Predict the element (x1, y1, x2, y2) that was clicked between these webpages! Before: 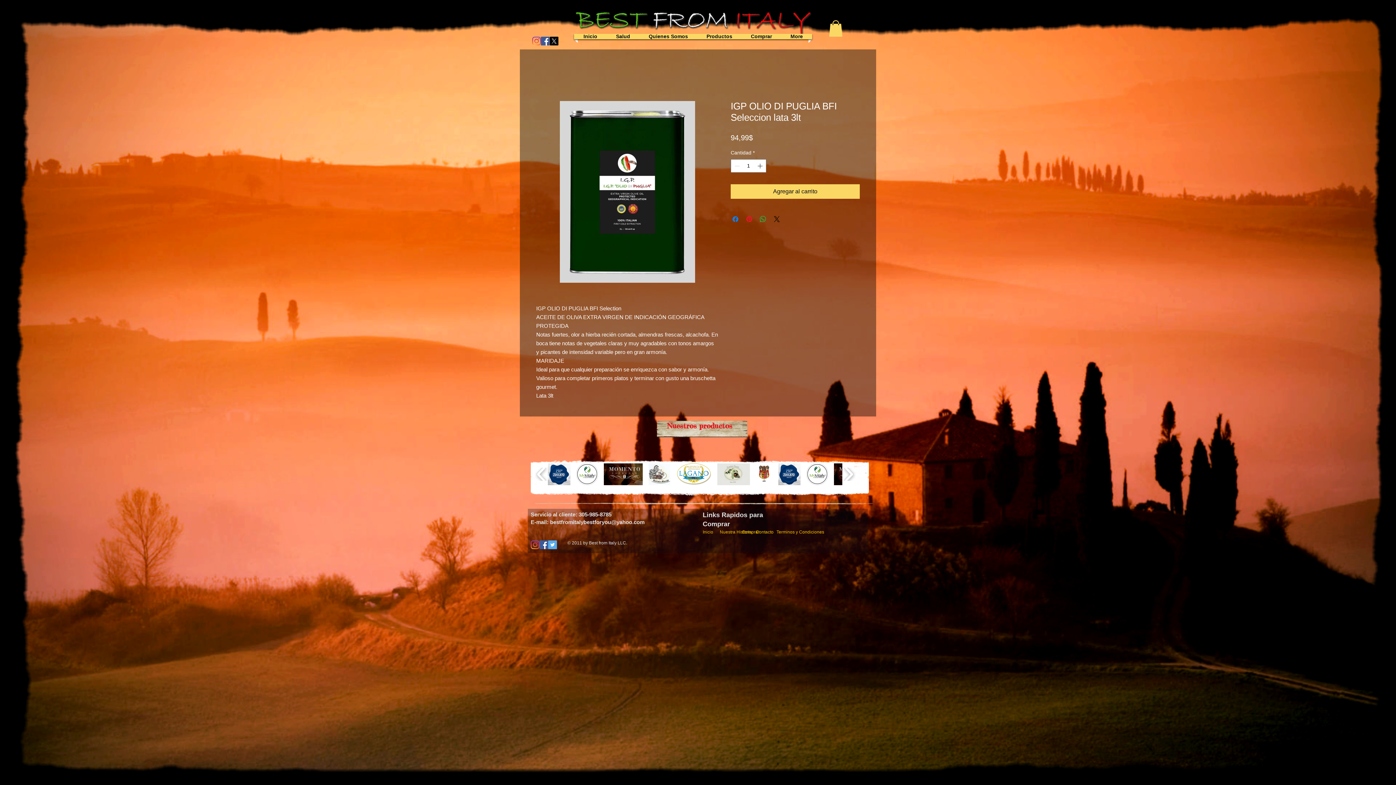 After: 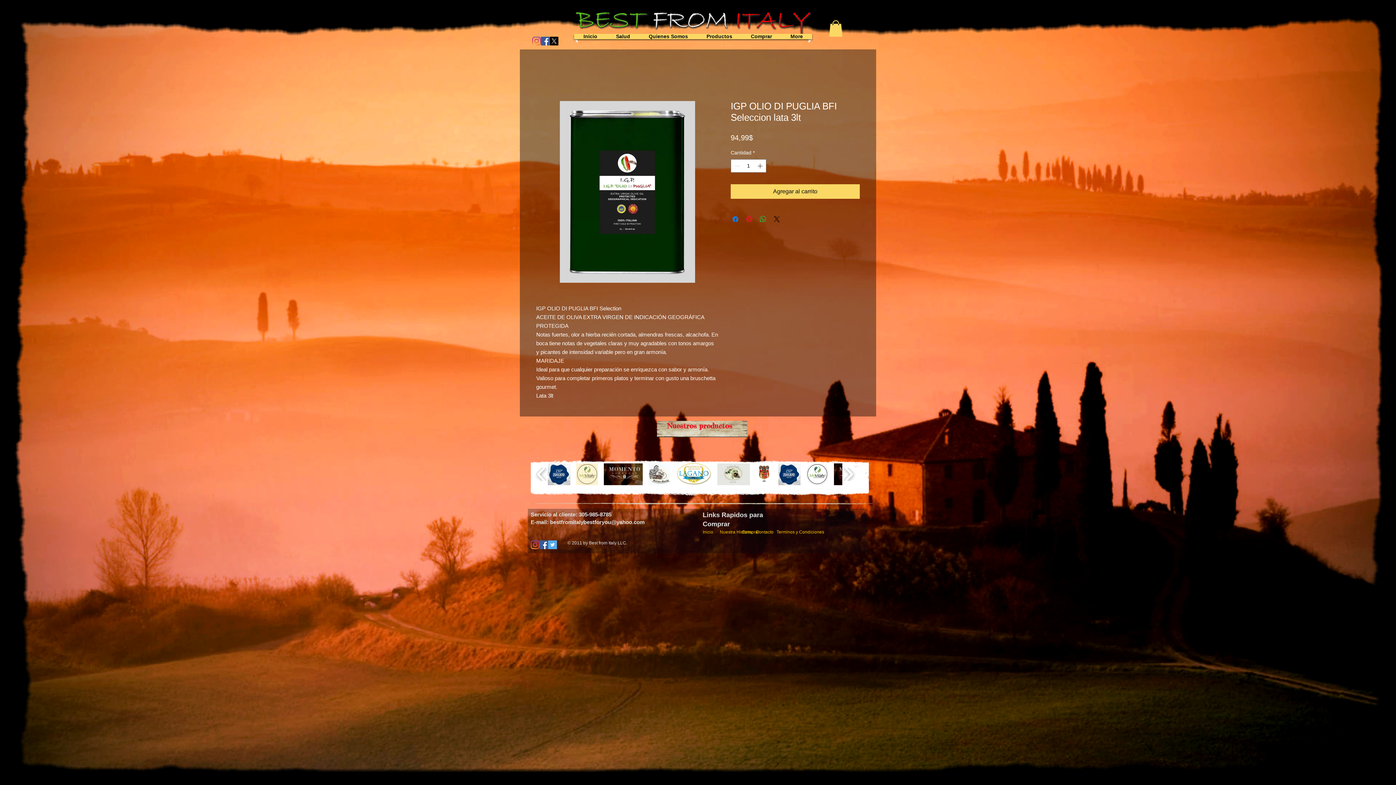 Action: label: Myvitaly supplements bbox: (576, 463, 598, 485)